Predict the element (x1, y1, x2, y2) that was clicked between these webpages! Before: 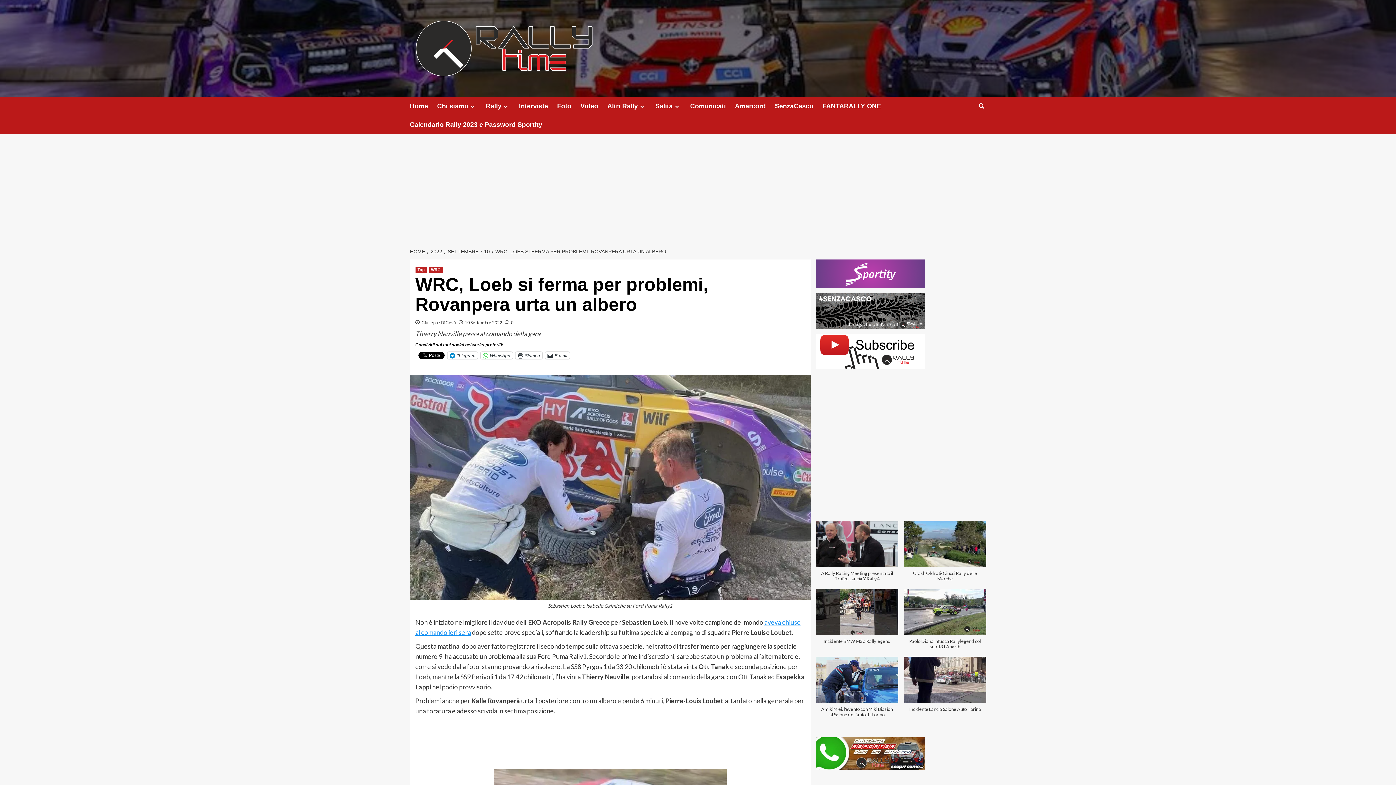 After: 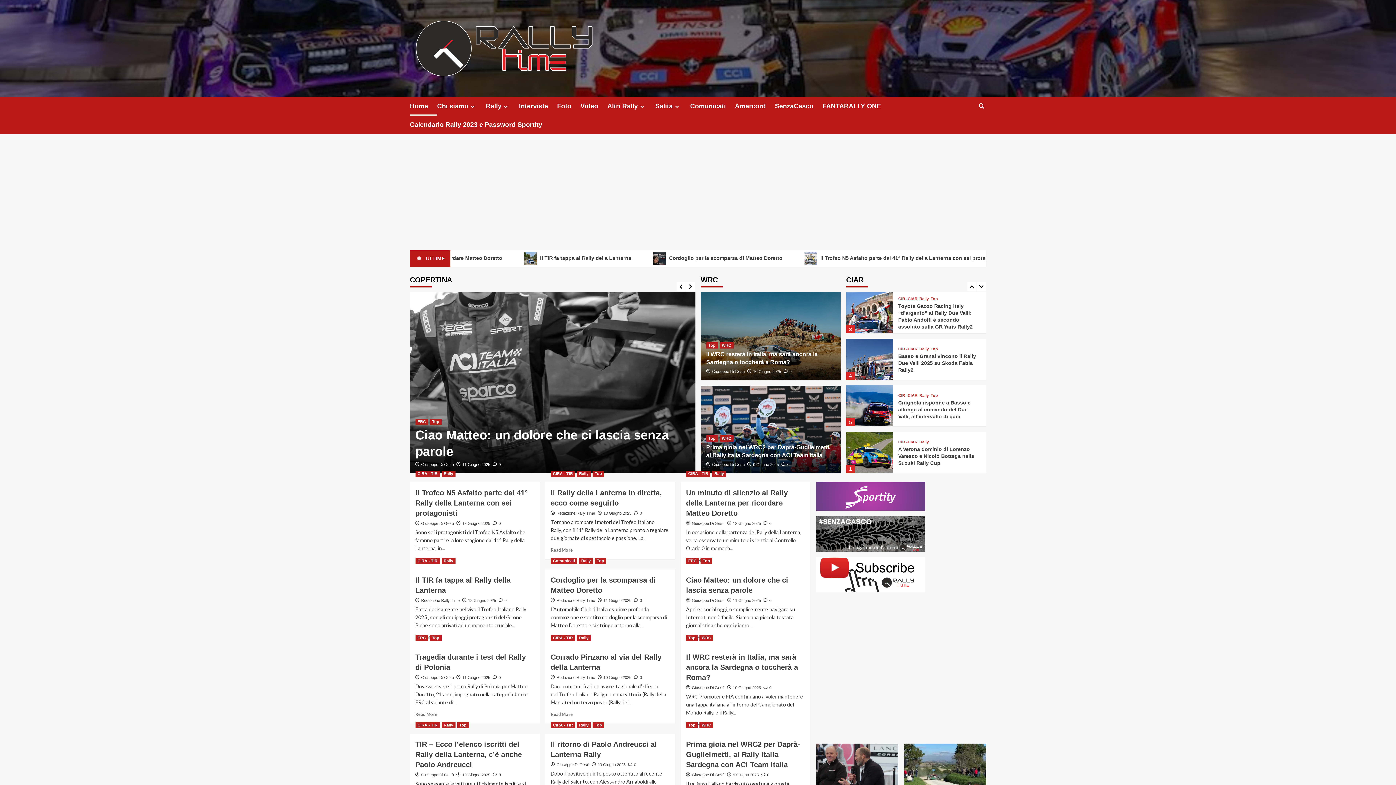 Action: bbox: (410, 97, 437, 115) label: Home